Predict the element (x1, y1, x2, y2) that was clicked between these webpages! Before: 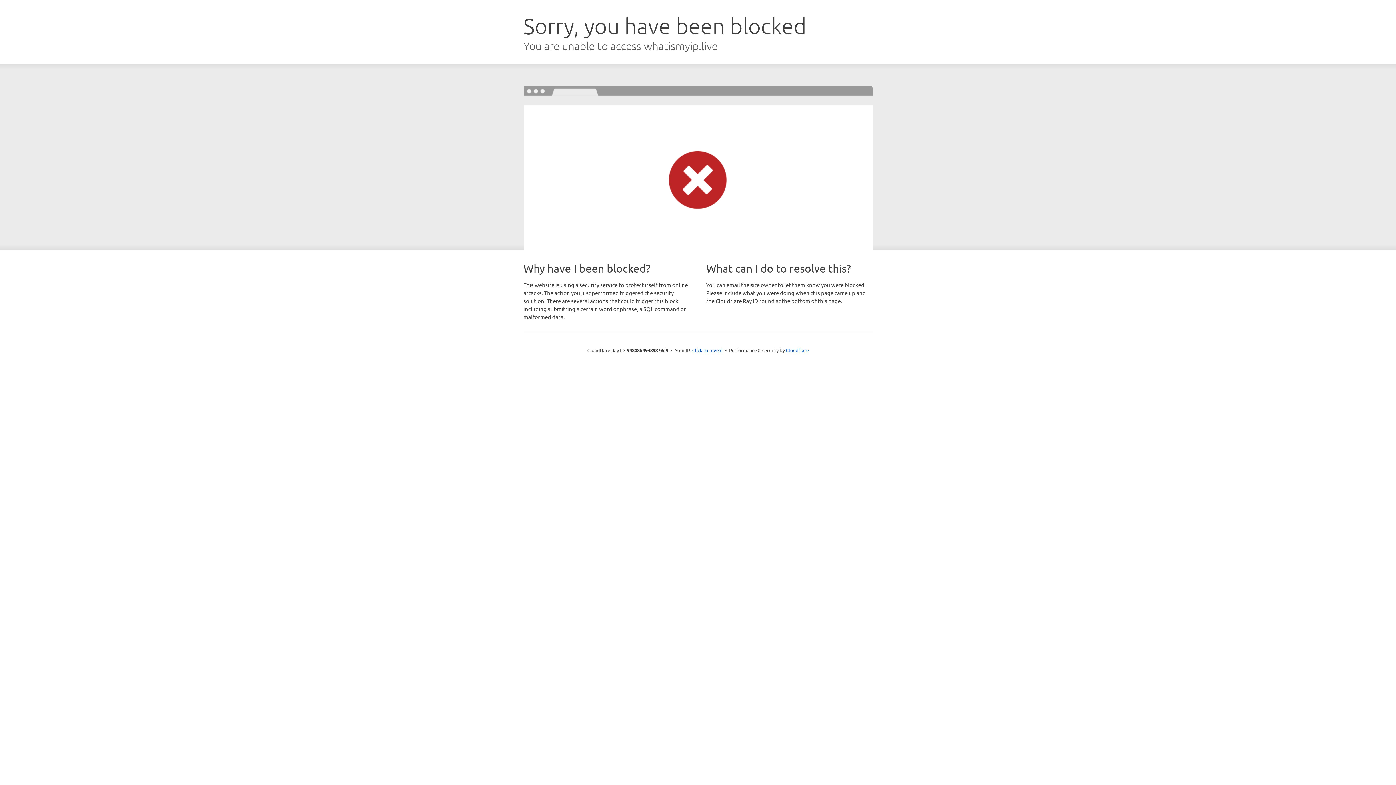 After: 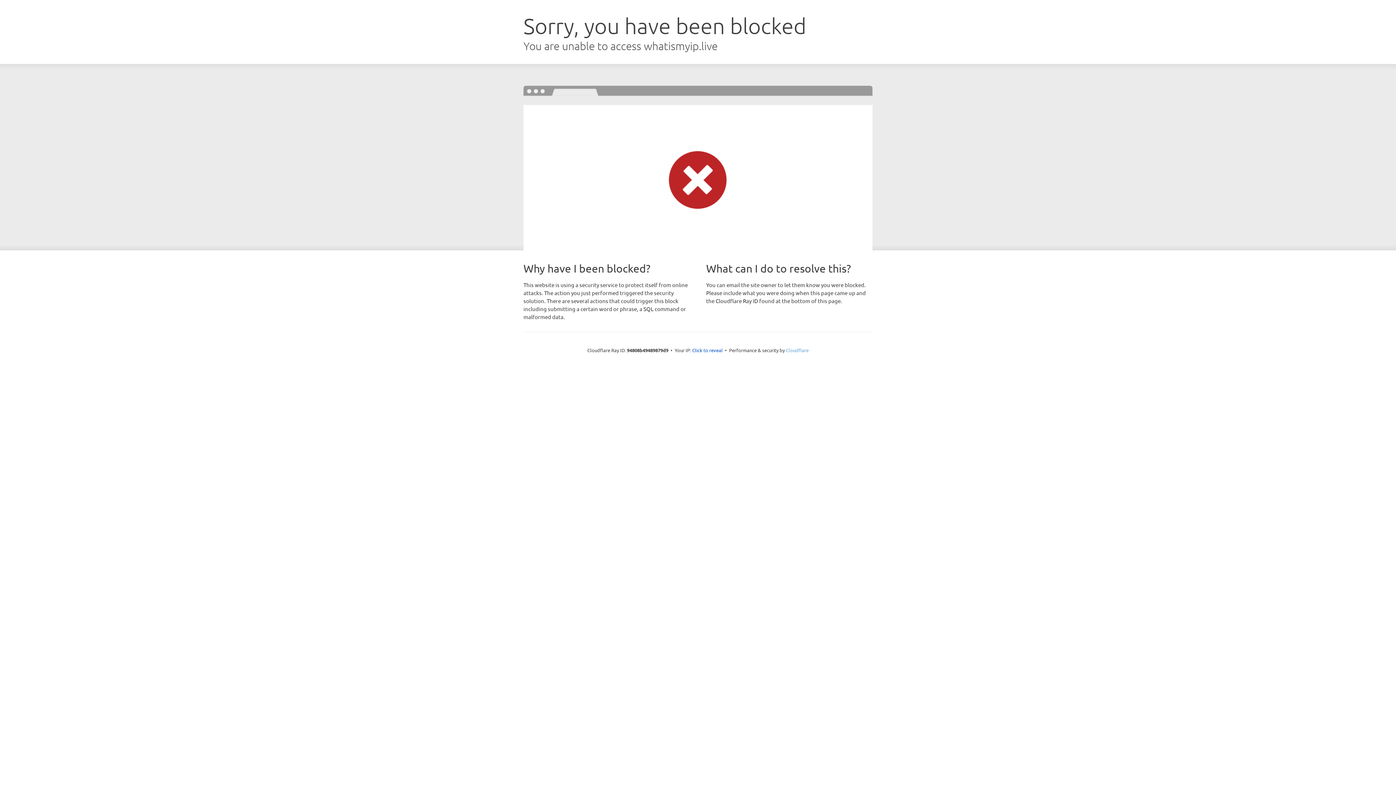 Action: bbox: (786, 347, 808, 353) label: Cloudflare